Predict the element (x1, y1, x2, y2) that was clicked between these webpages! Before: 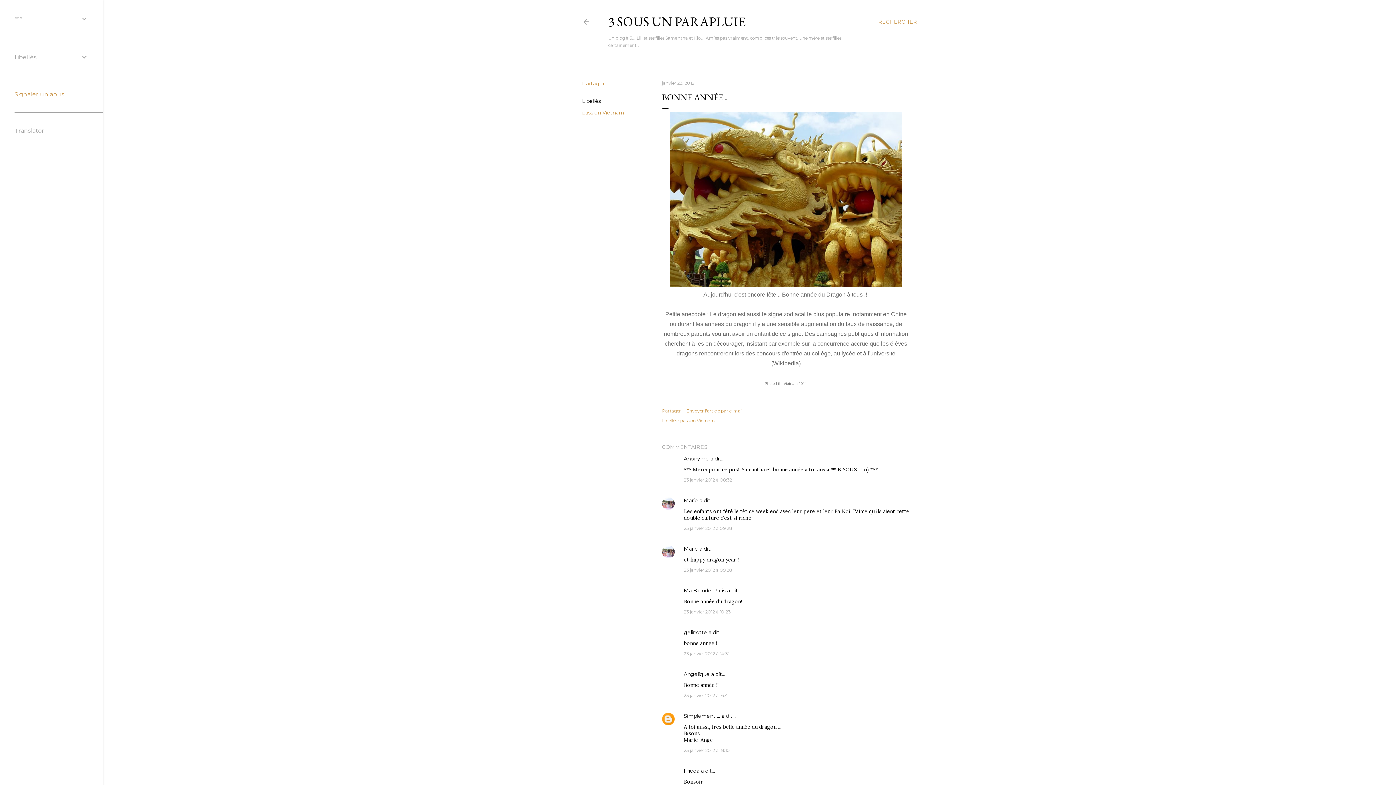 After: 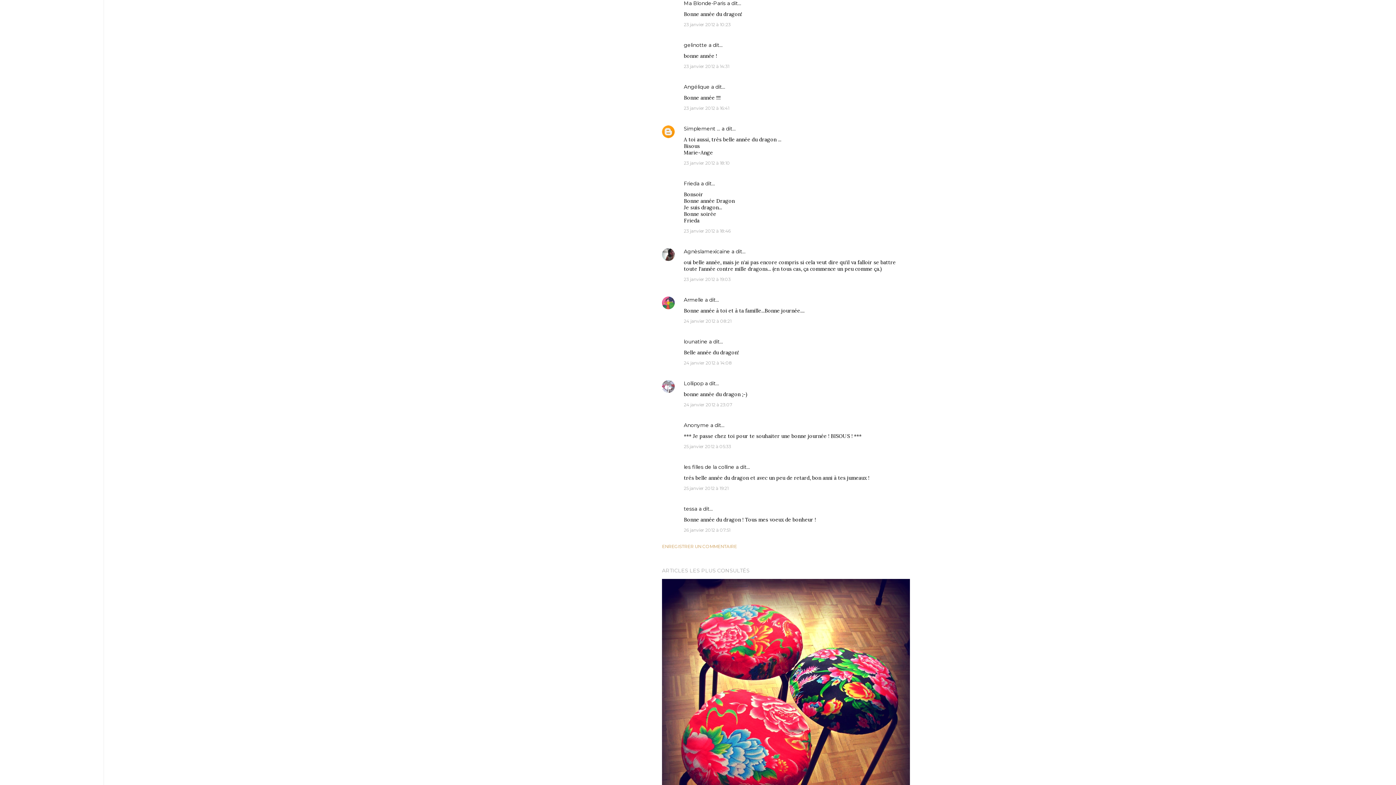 Action: label: 23 janvier 2012 à 10:23 bbox: (684, 609, 730, 614)